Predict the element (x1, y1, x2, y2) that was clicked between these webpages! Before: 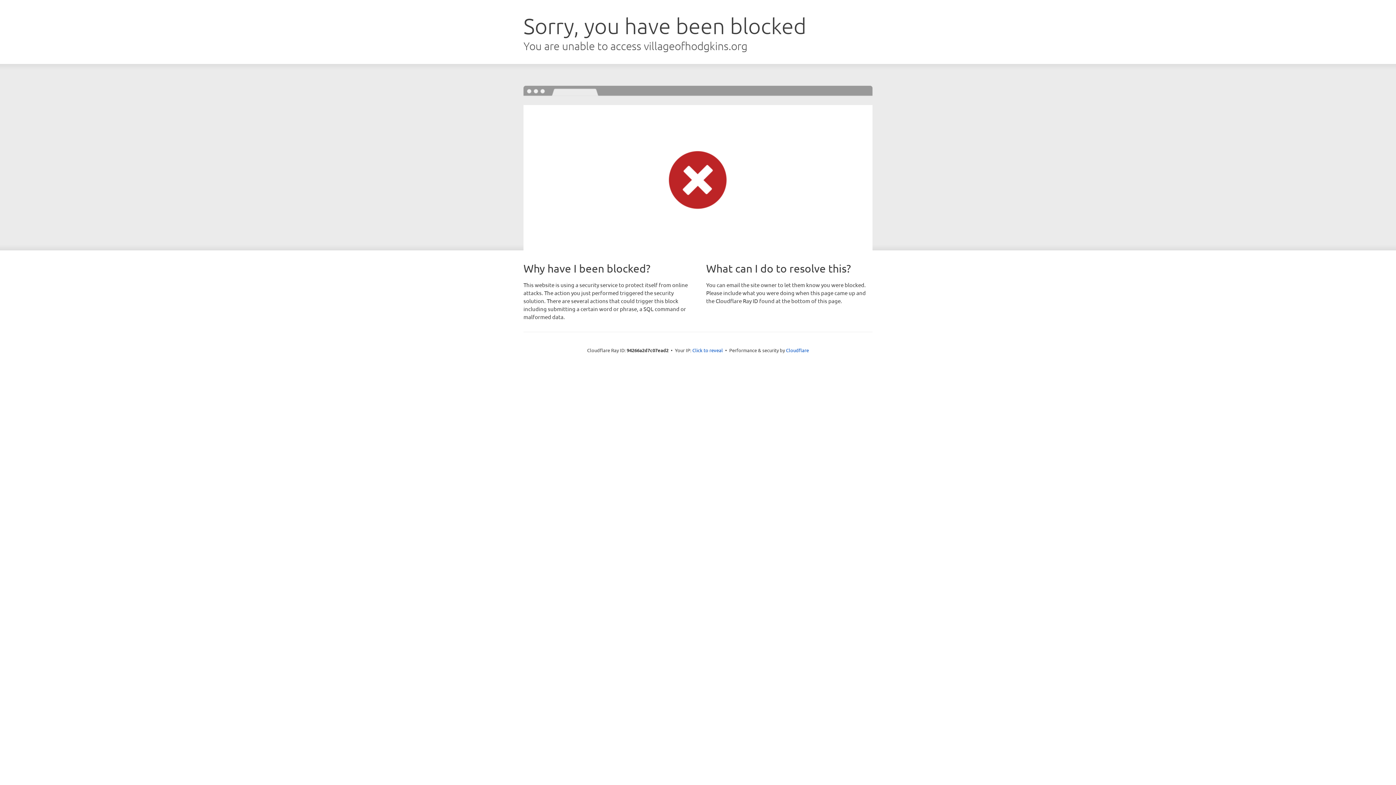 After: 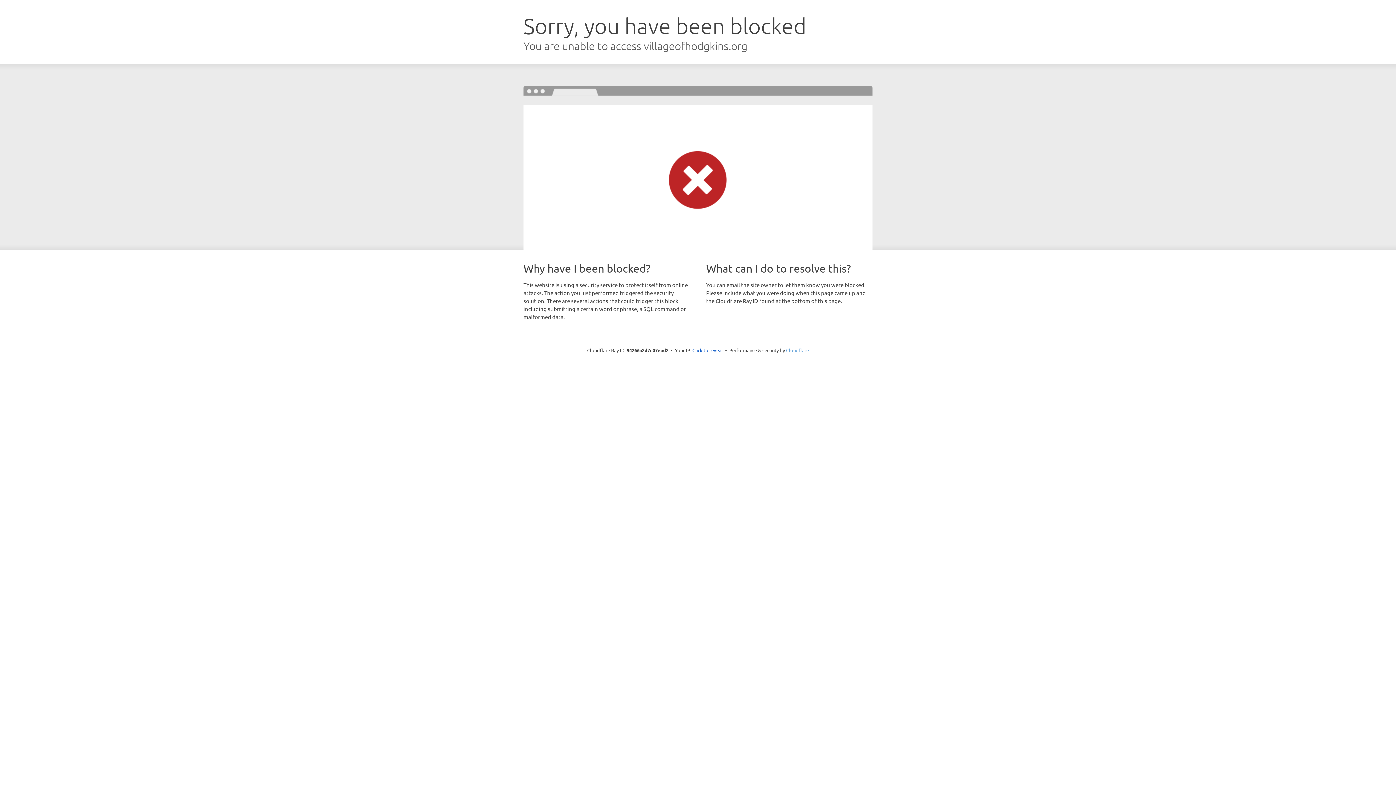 Action: label: Cloudflare bbox: (786, 347, 809, 353)